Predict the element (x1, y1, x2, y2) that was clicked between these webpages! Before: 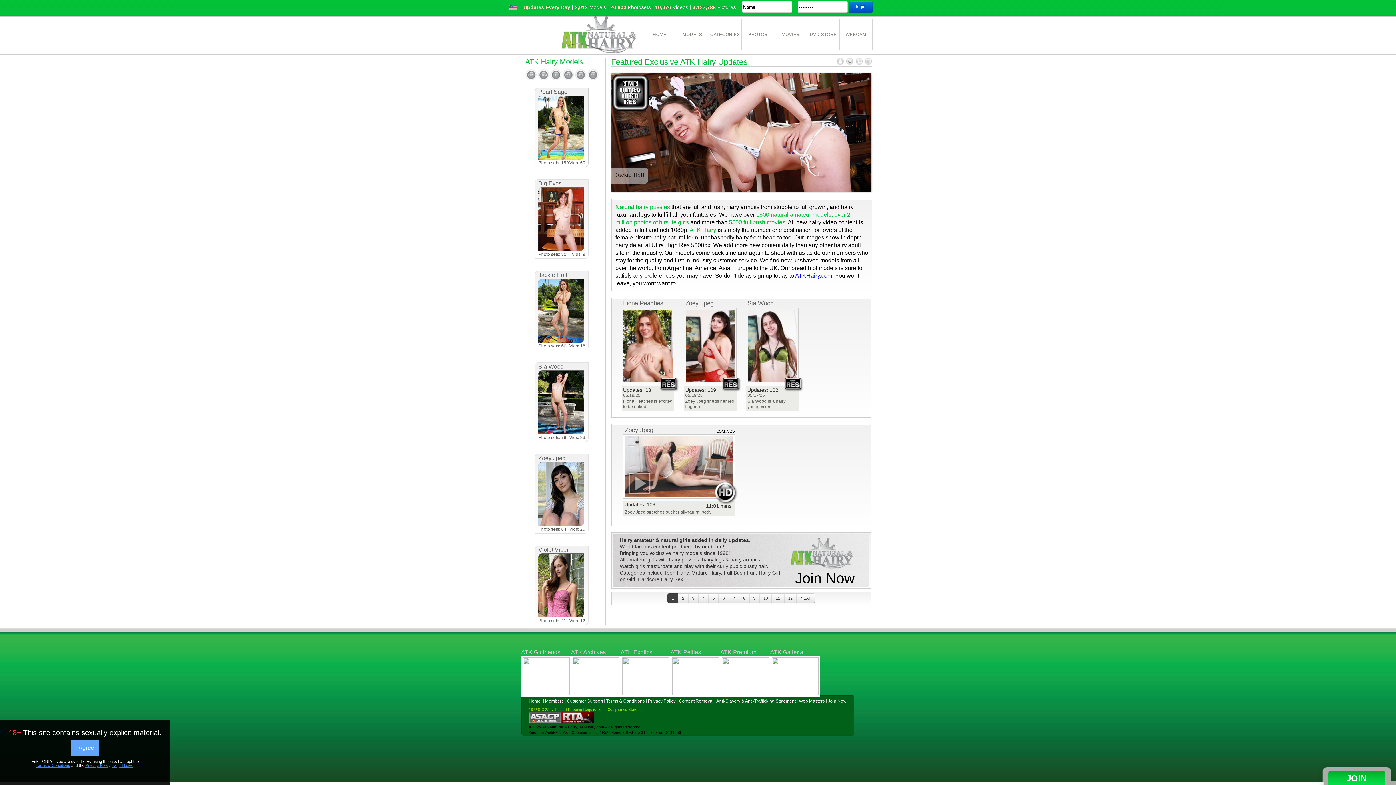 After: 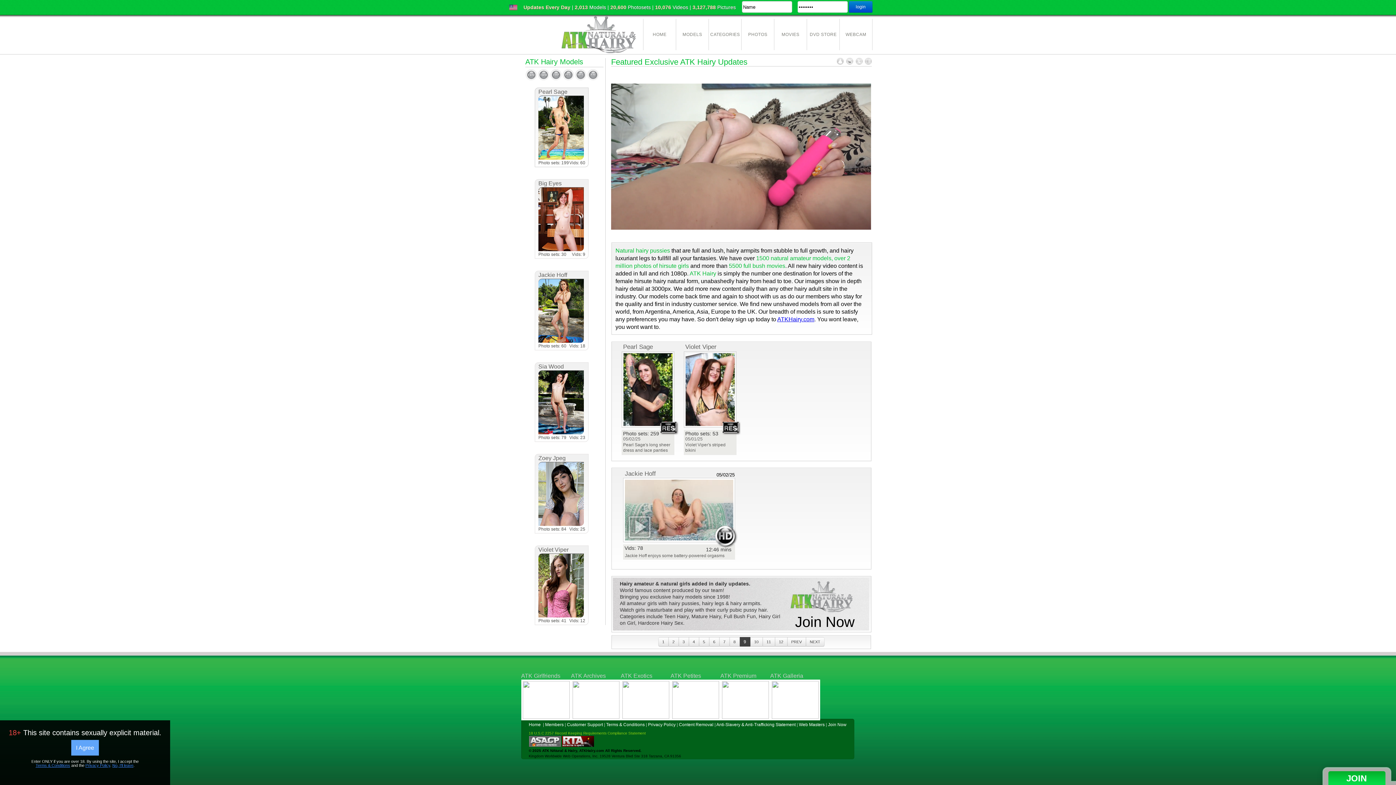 Action: label: 9 bbox: (749, 593, 759, 603)